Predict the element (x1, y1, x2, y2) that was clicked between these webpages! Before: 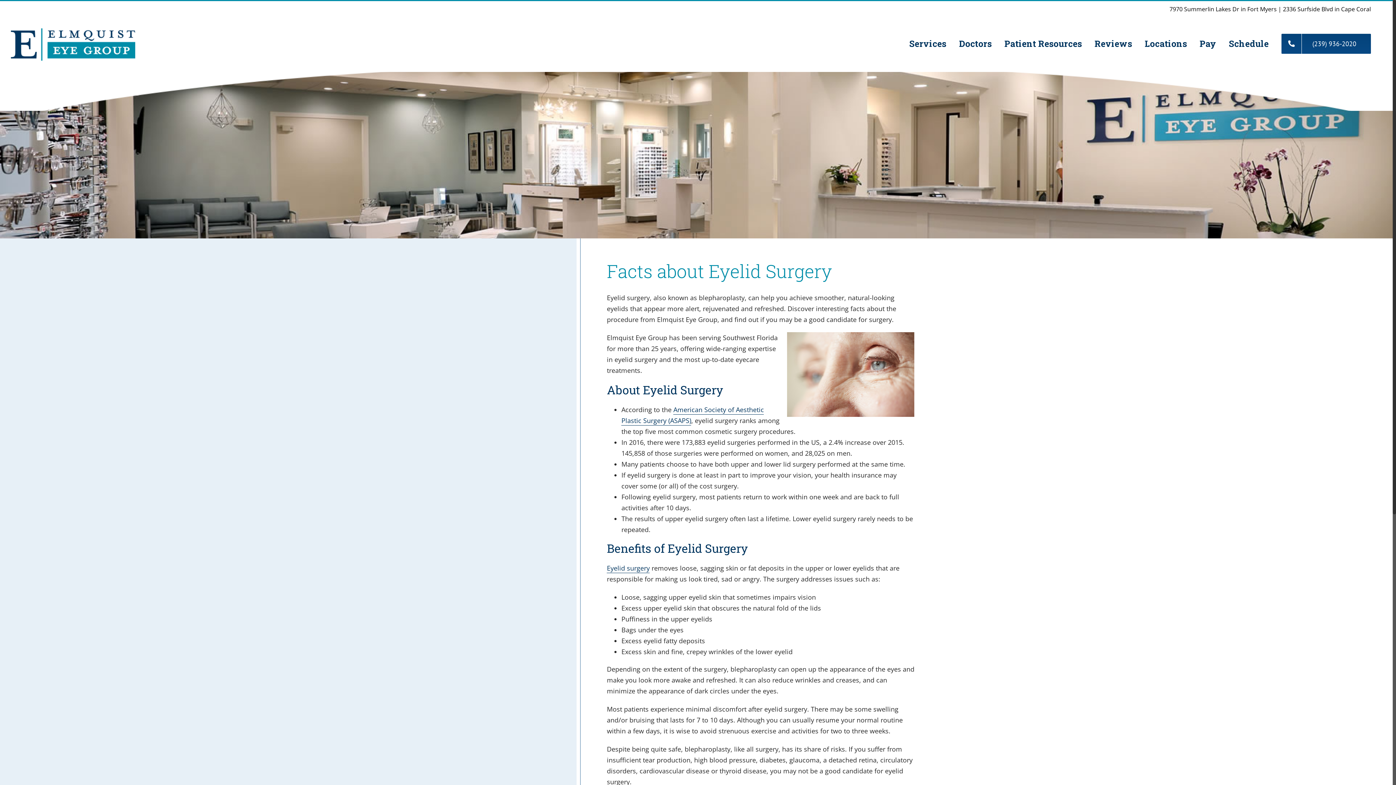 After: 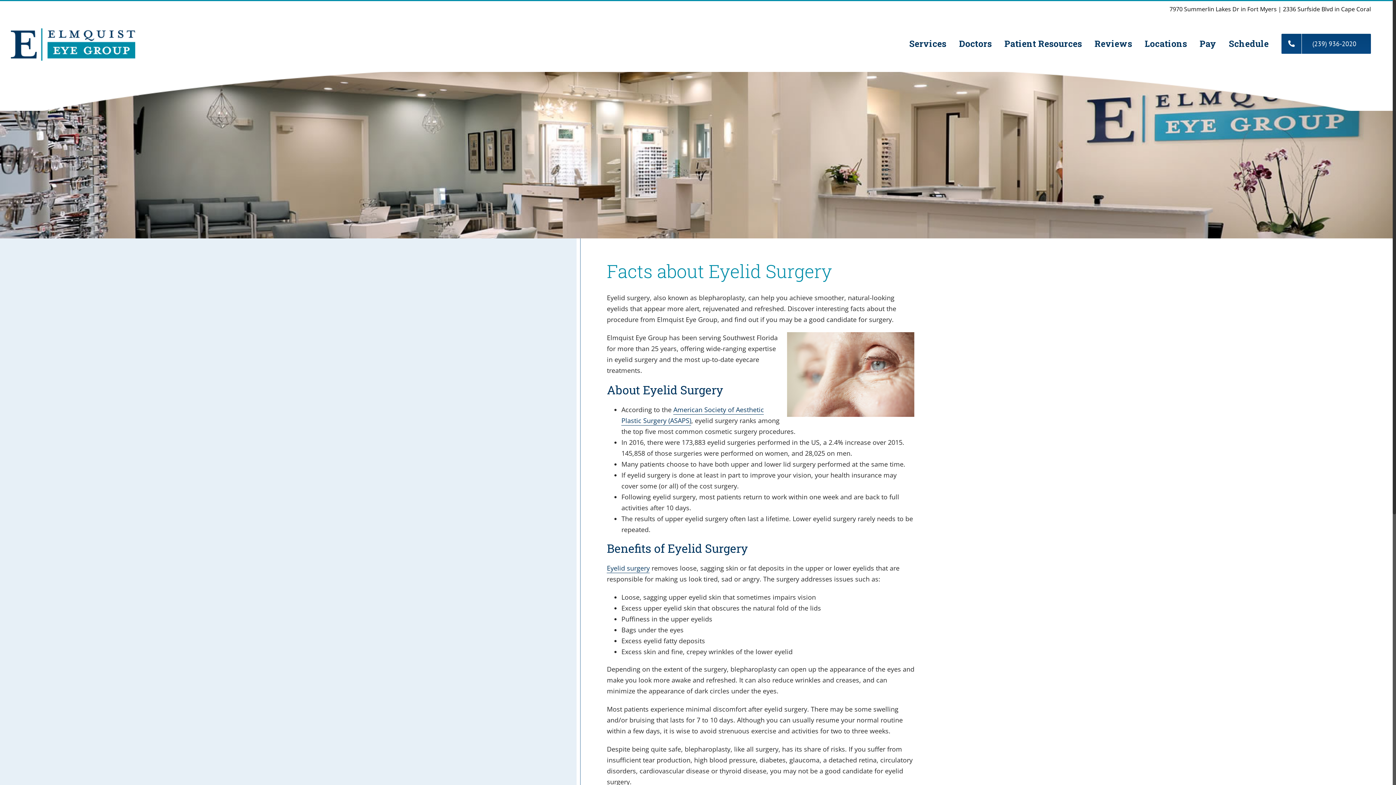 Action: label: 7970 Summerlin Lakes Dr in Fort Myers | 2336 Surfside Blvd in Cape Coral bbox: (1169, 5, 1371, 13)